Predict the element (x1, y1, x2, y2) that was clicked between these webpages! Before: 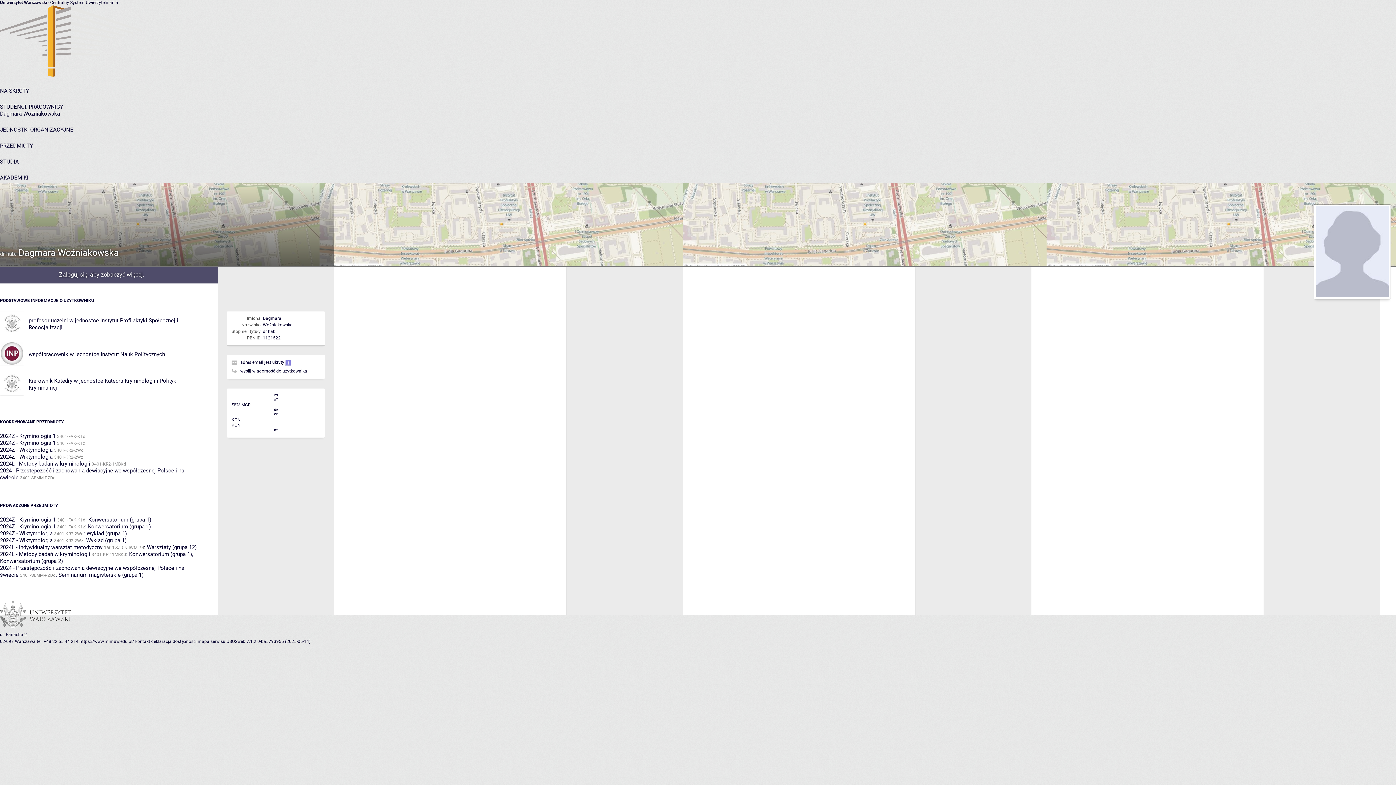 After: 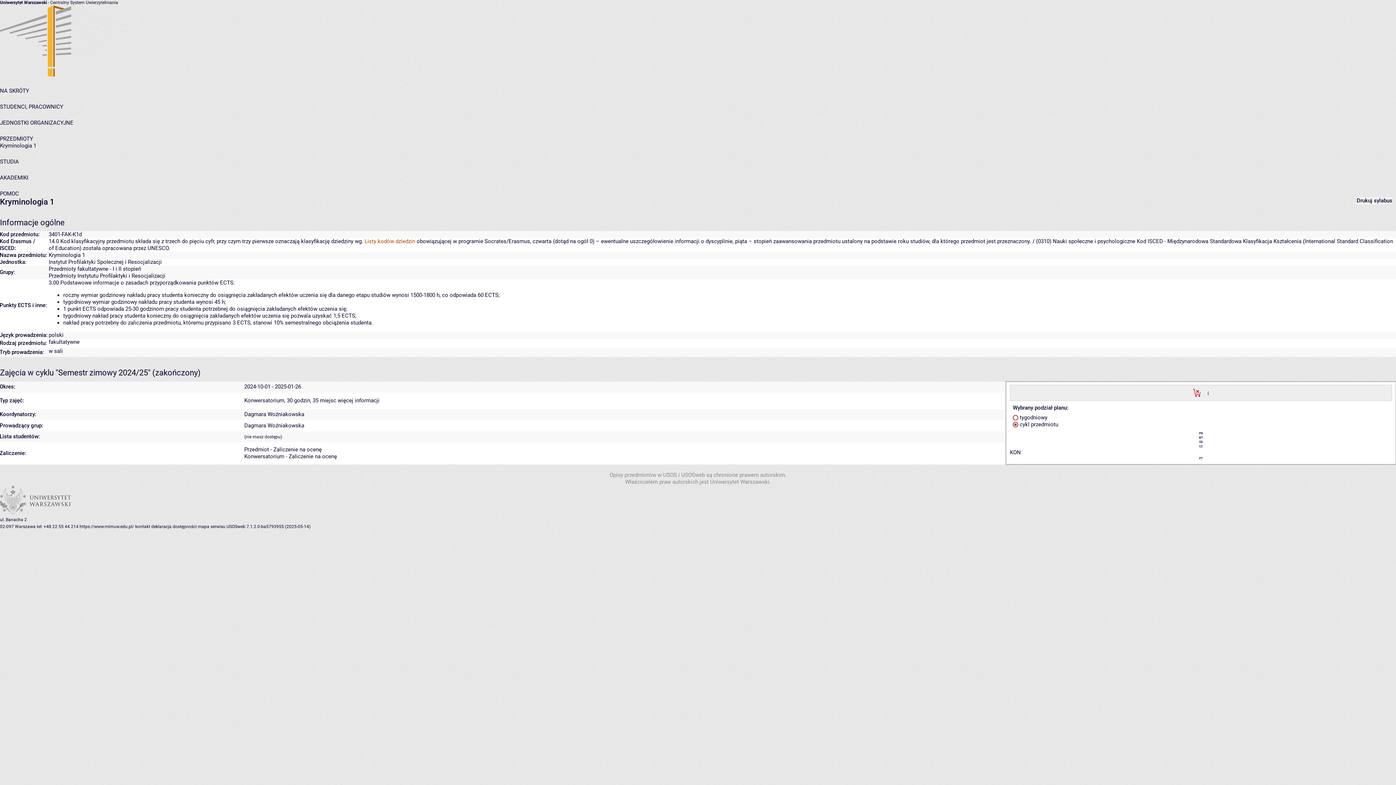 Action: label: 2024Z - Kryminologia 1 bbox: (0, 516, 55, 523)